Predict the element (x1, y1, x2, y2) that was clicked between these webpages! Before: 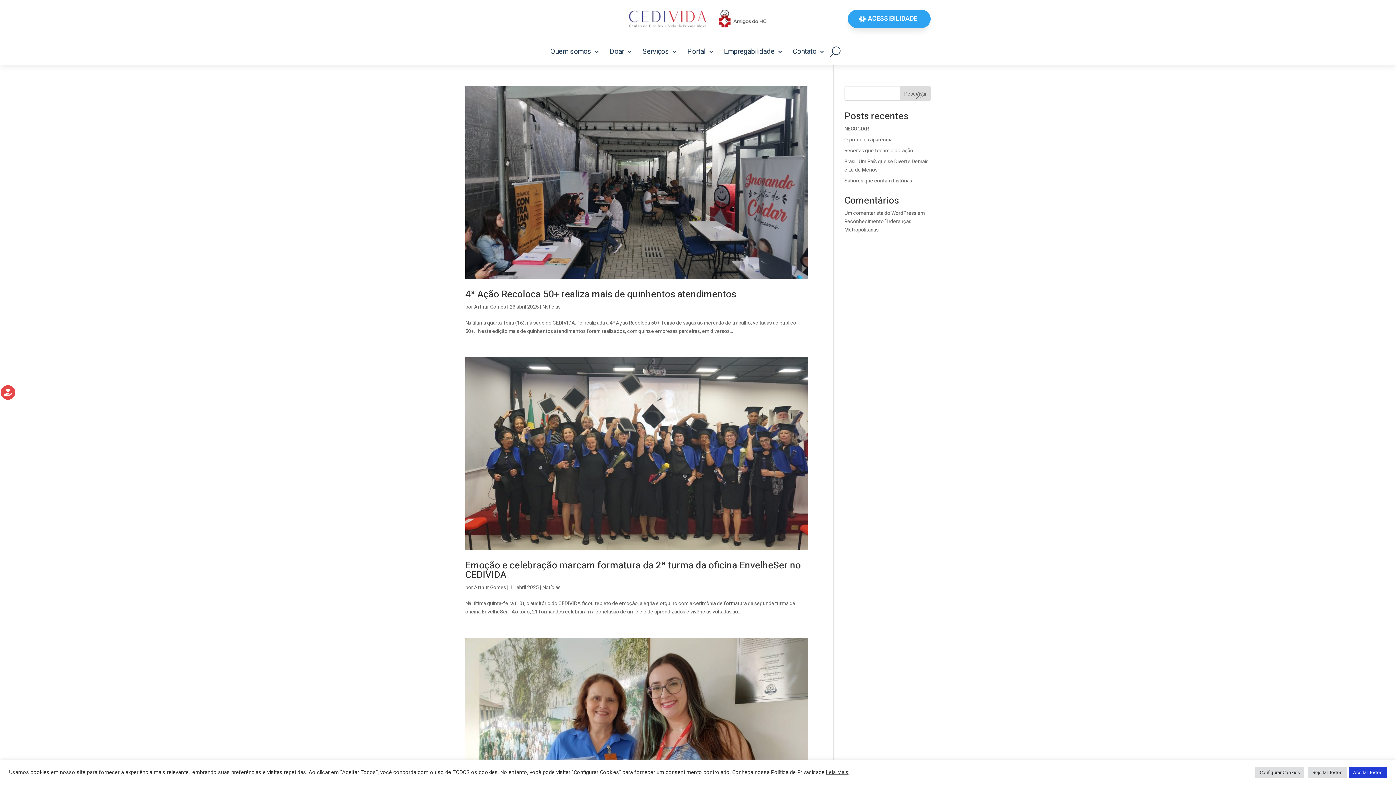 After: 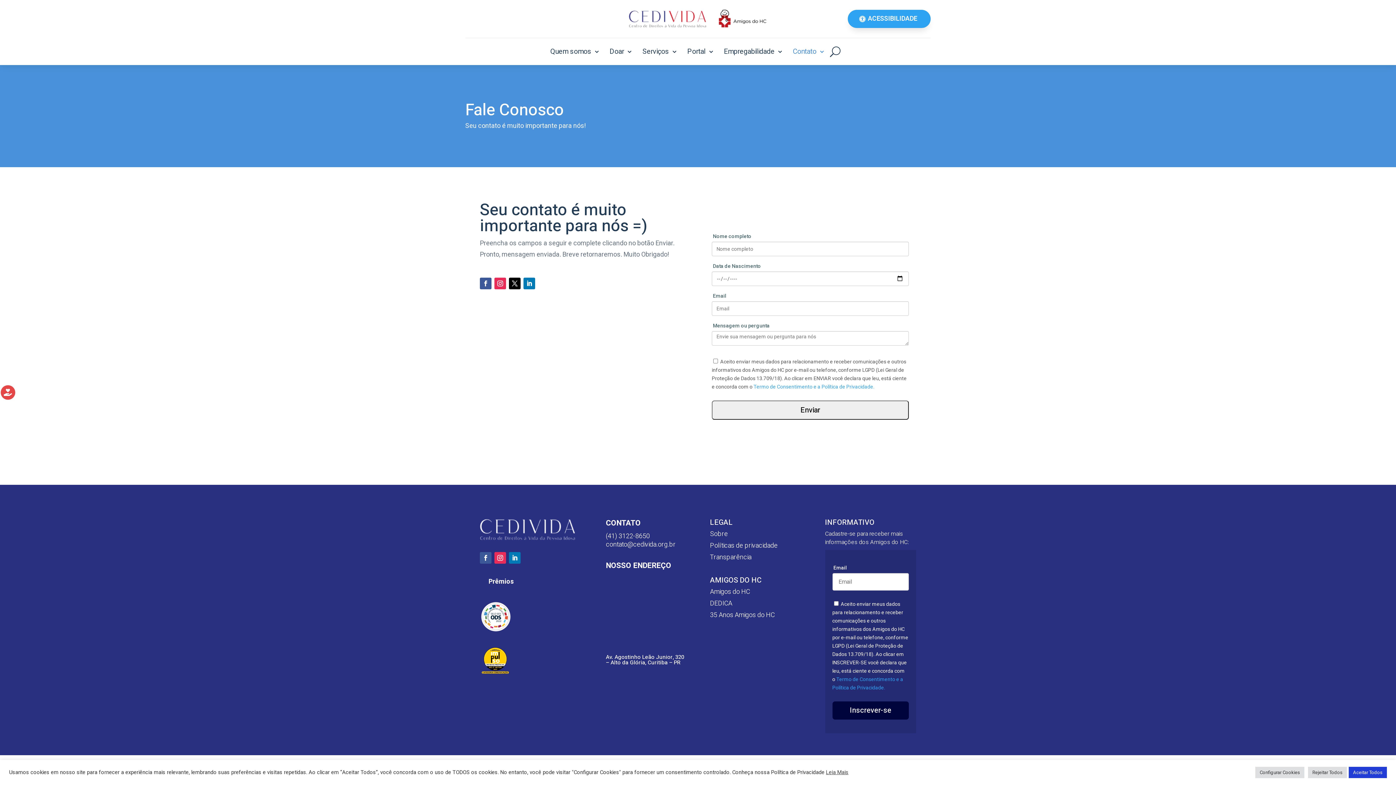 Action: label: Contato bbox: (793, 35, 825, 67)